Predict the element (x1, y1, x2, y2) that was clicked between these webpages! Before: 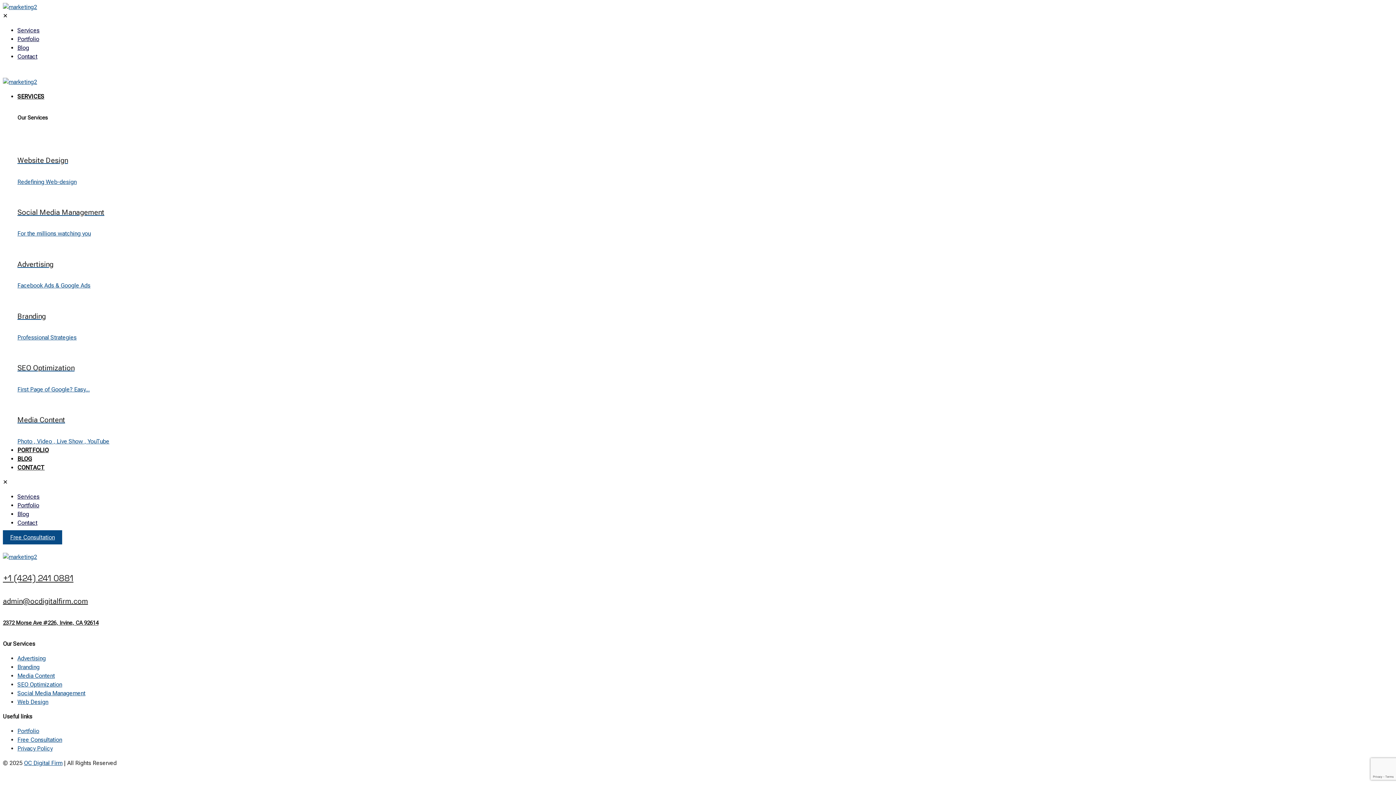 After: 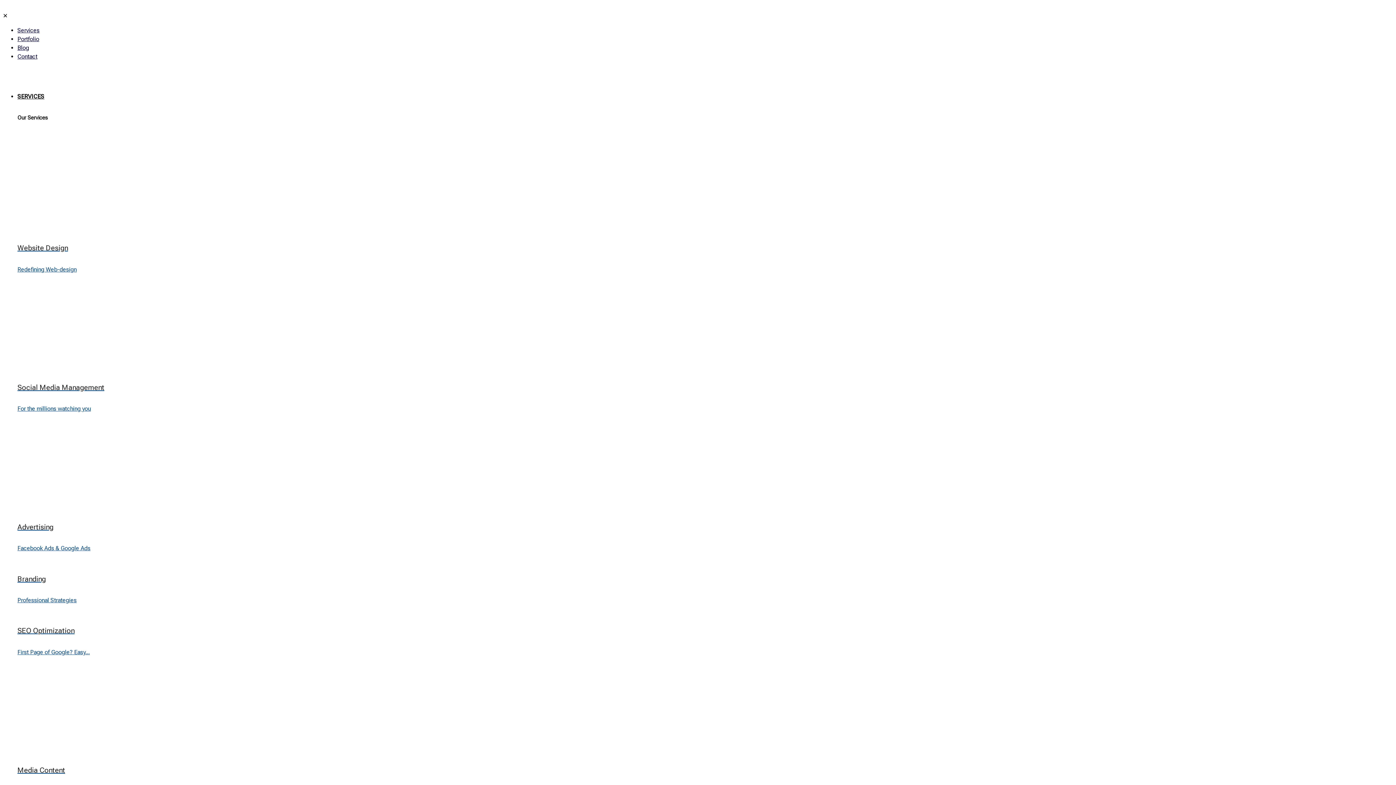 Action: bbox: (17, 238, 442, 290) label: Advertising
Facebook Ads & Google Ads